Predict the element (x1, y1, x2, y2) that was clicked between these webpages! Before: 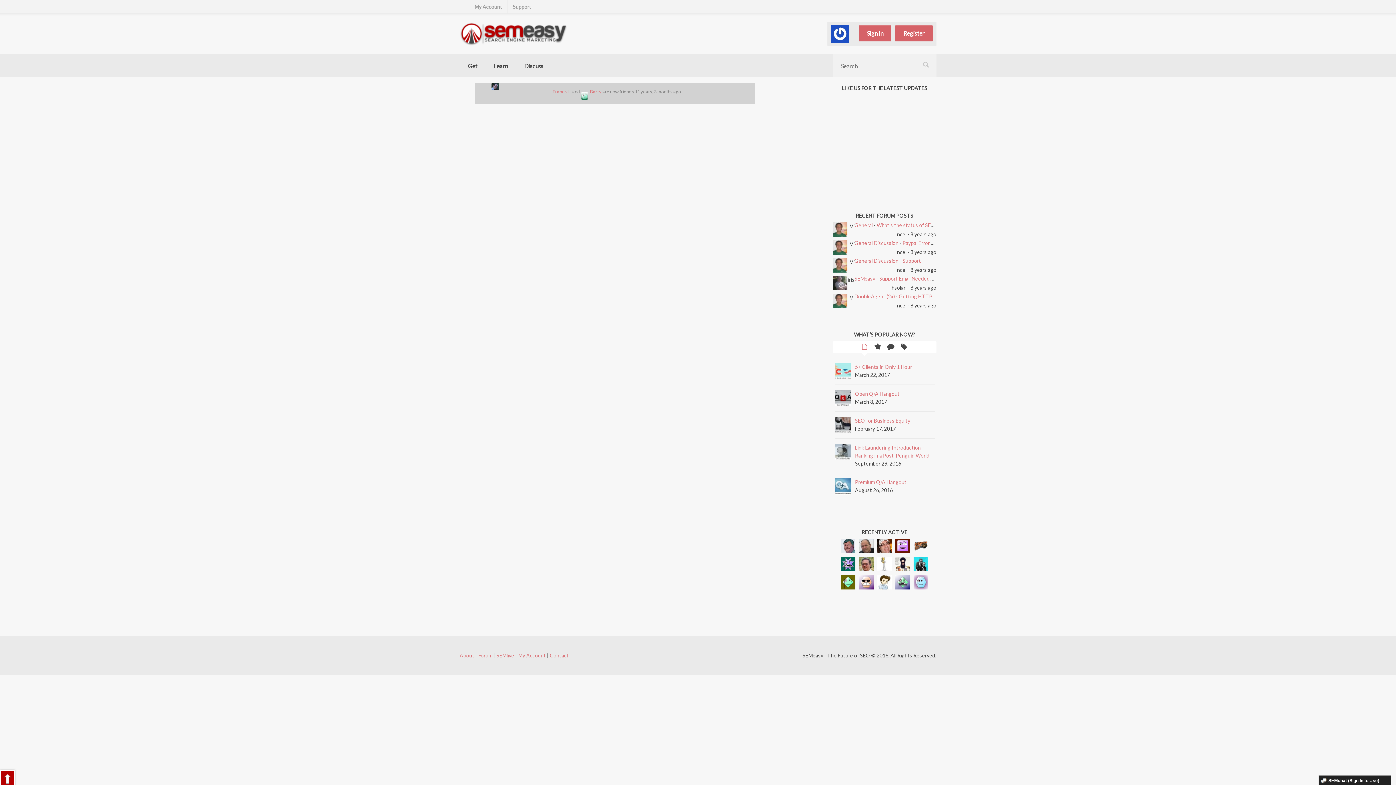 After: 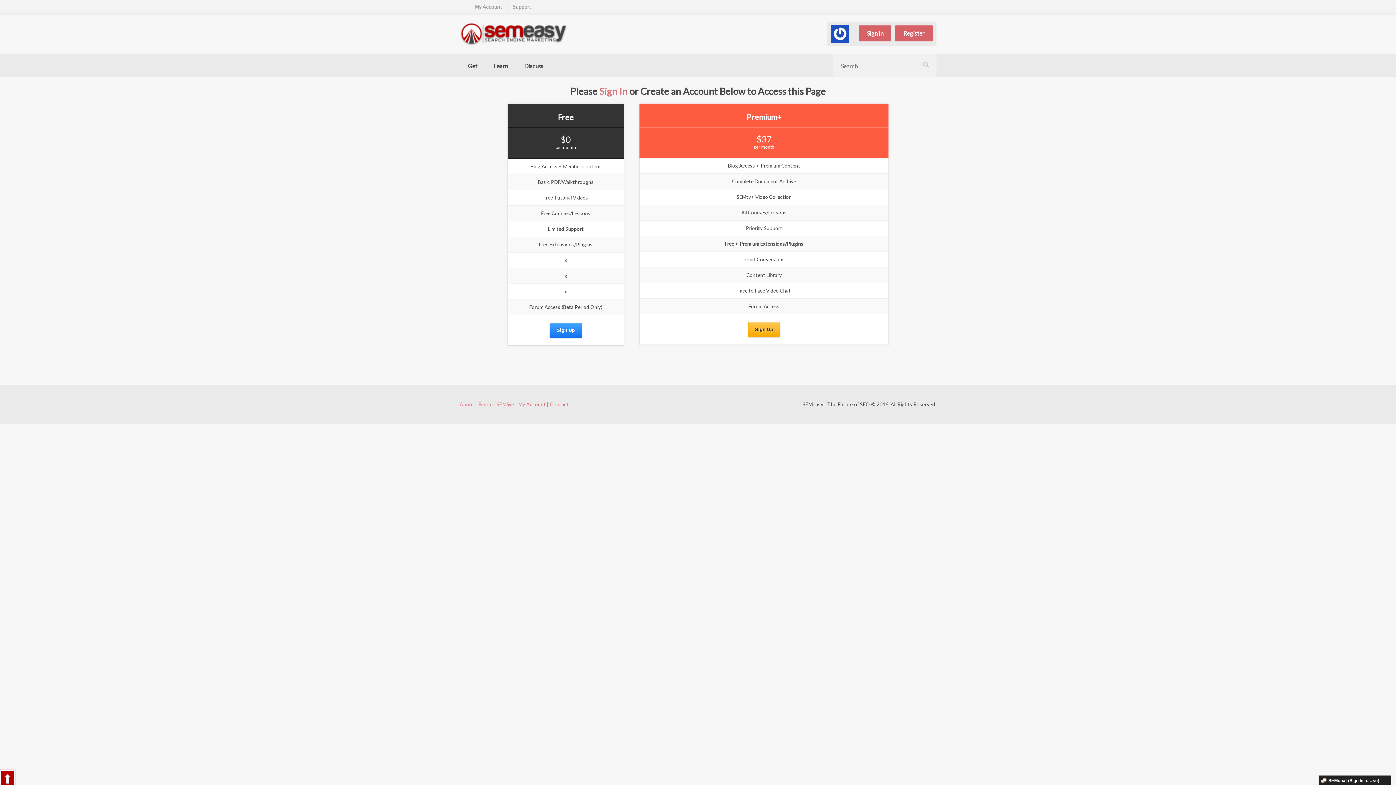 Action: label: SEMeasy bbox: (854, 275, 875, 281)